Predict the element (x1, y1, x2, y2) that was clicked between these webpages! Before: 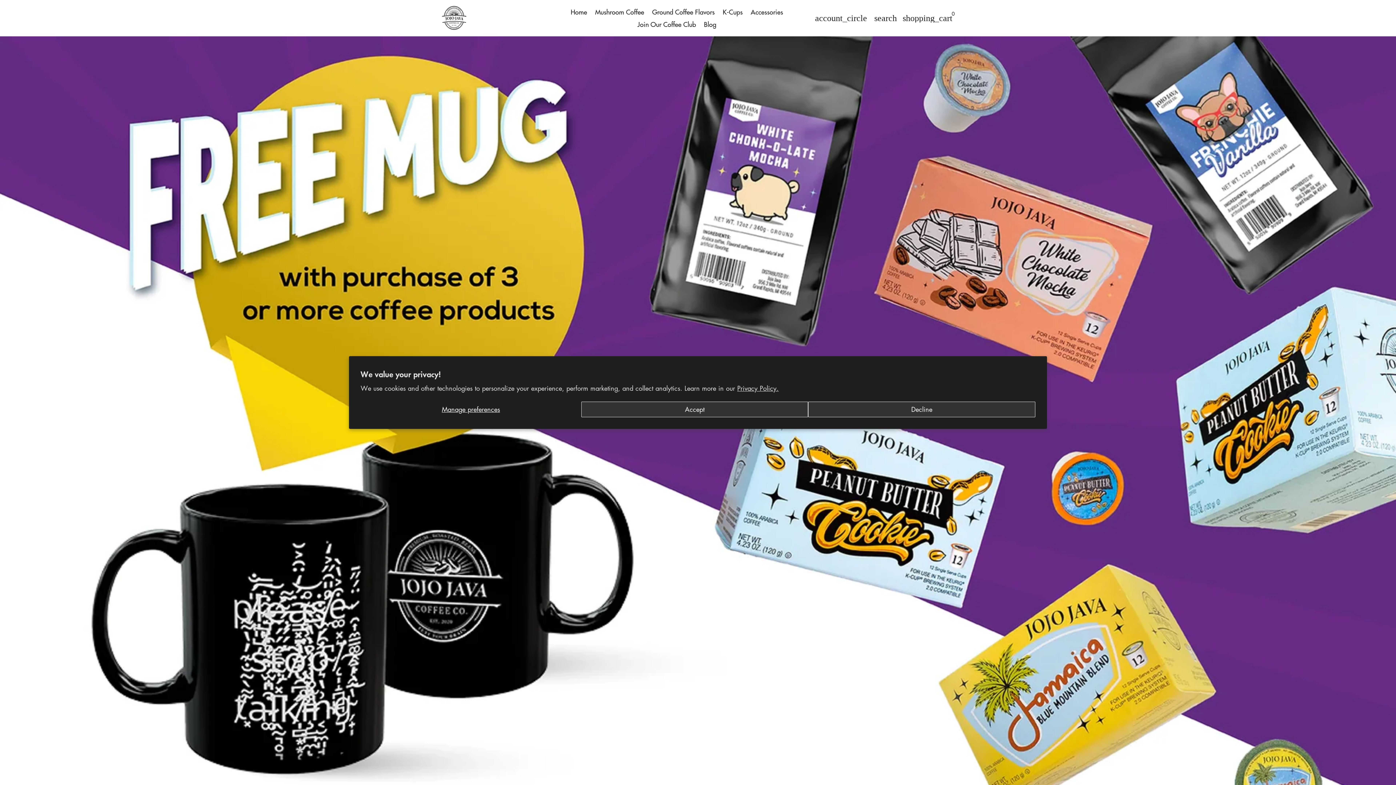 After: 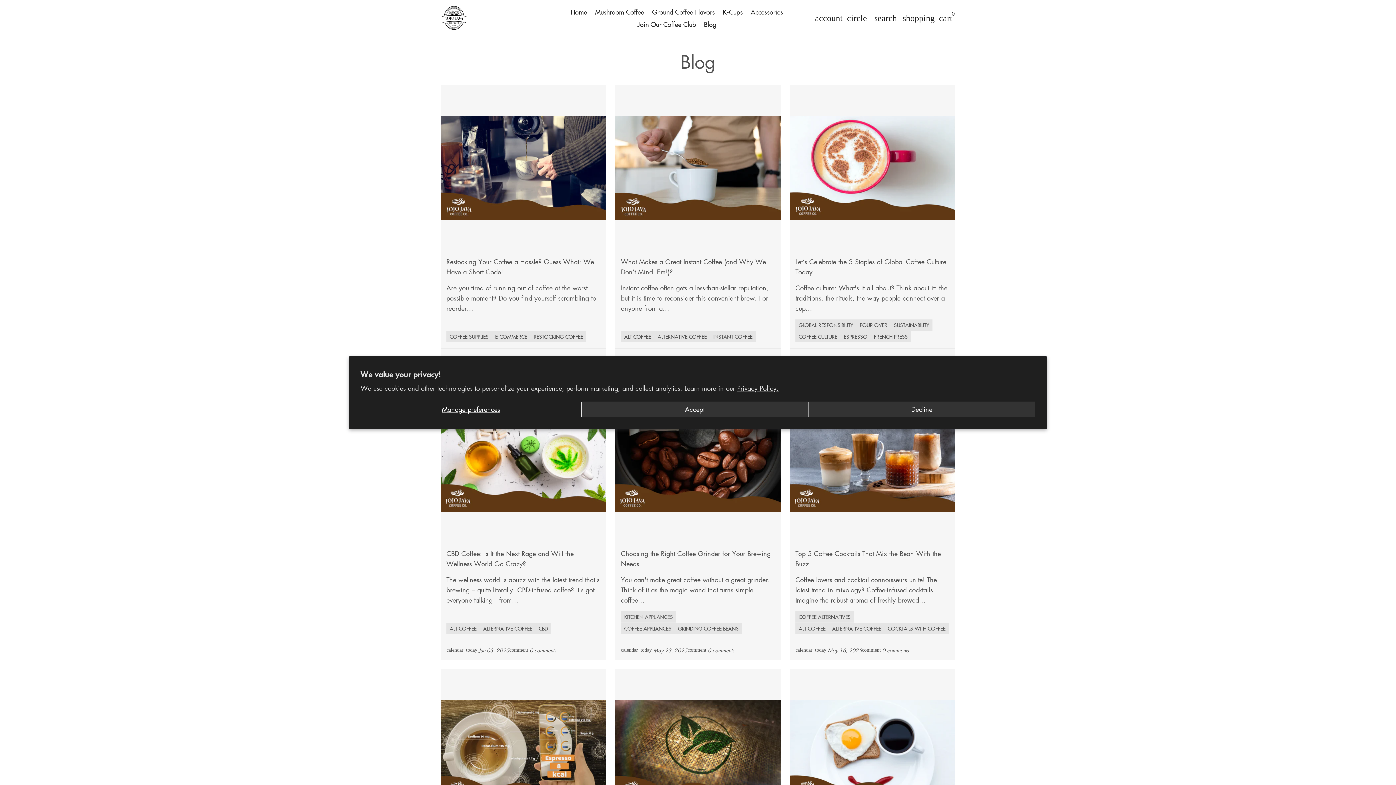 Action: label: Blog bbox: (722, 18, 740, 30)